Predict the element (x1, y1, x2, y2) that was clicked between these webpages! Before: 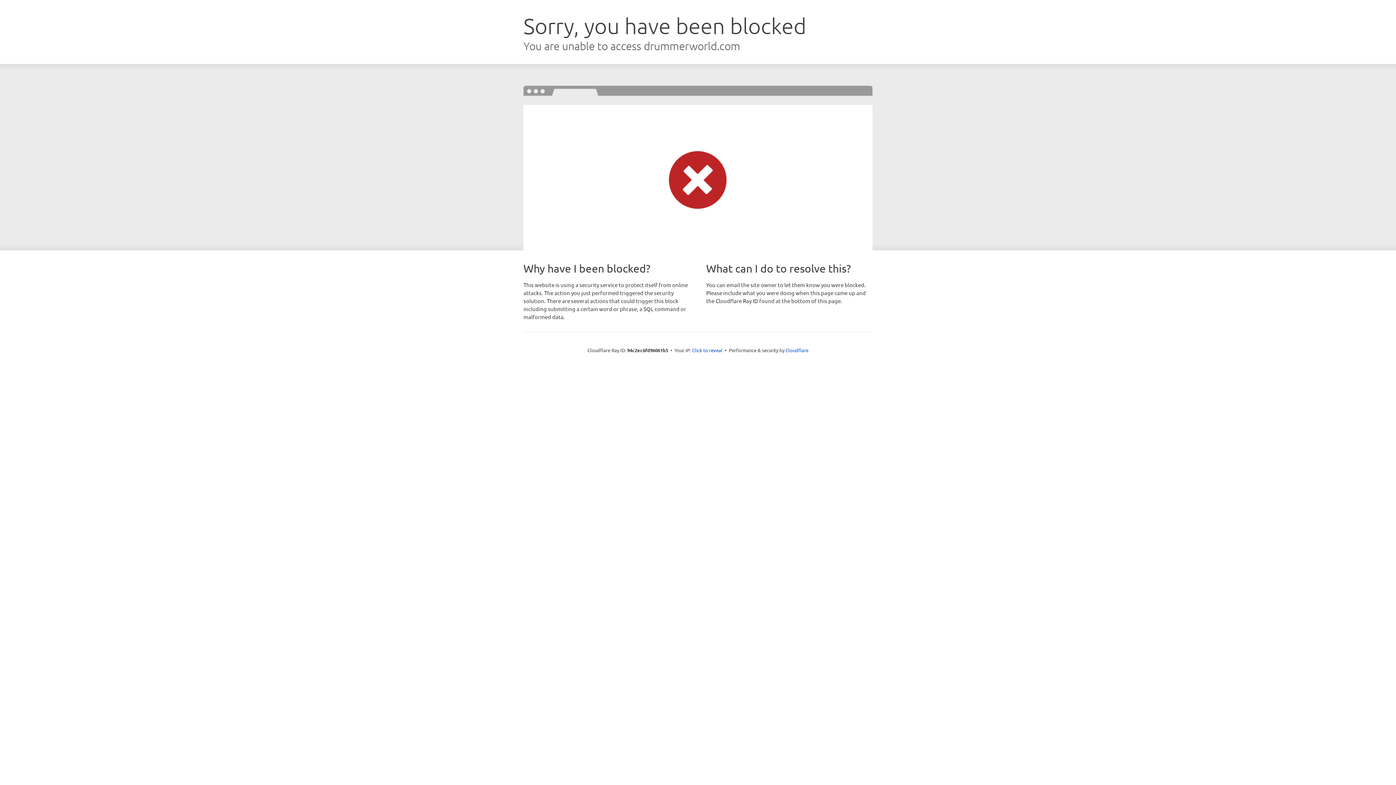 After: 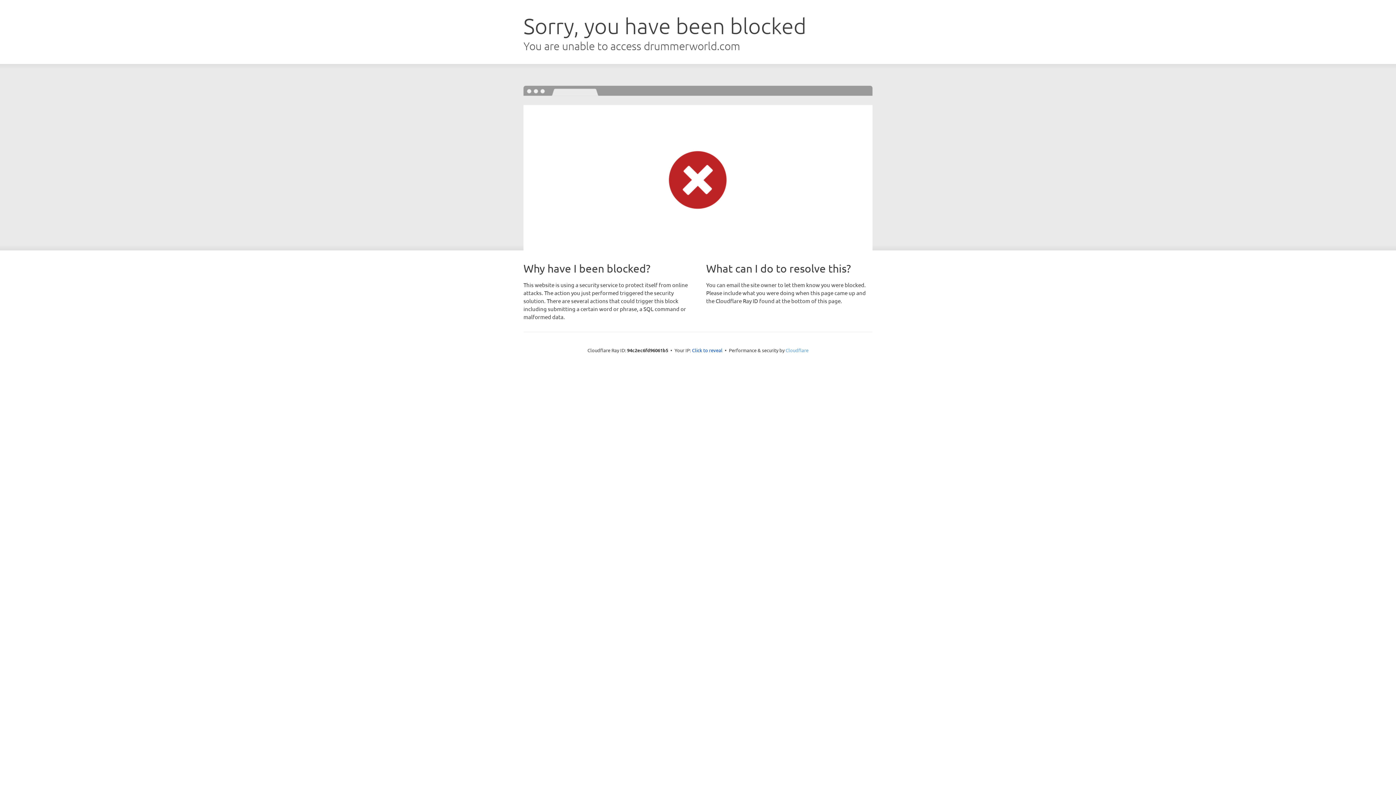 Action: bbox: (785, 347, 808, 353) label: Cloudflare